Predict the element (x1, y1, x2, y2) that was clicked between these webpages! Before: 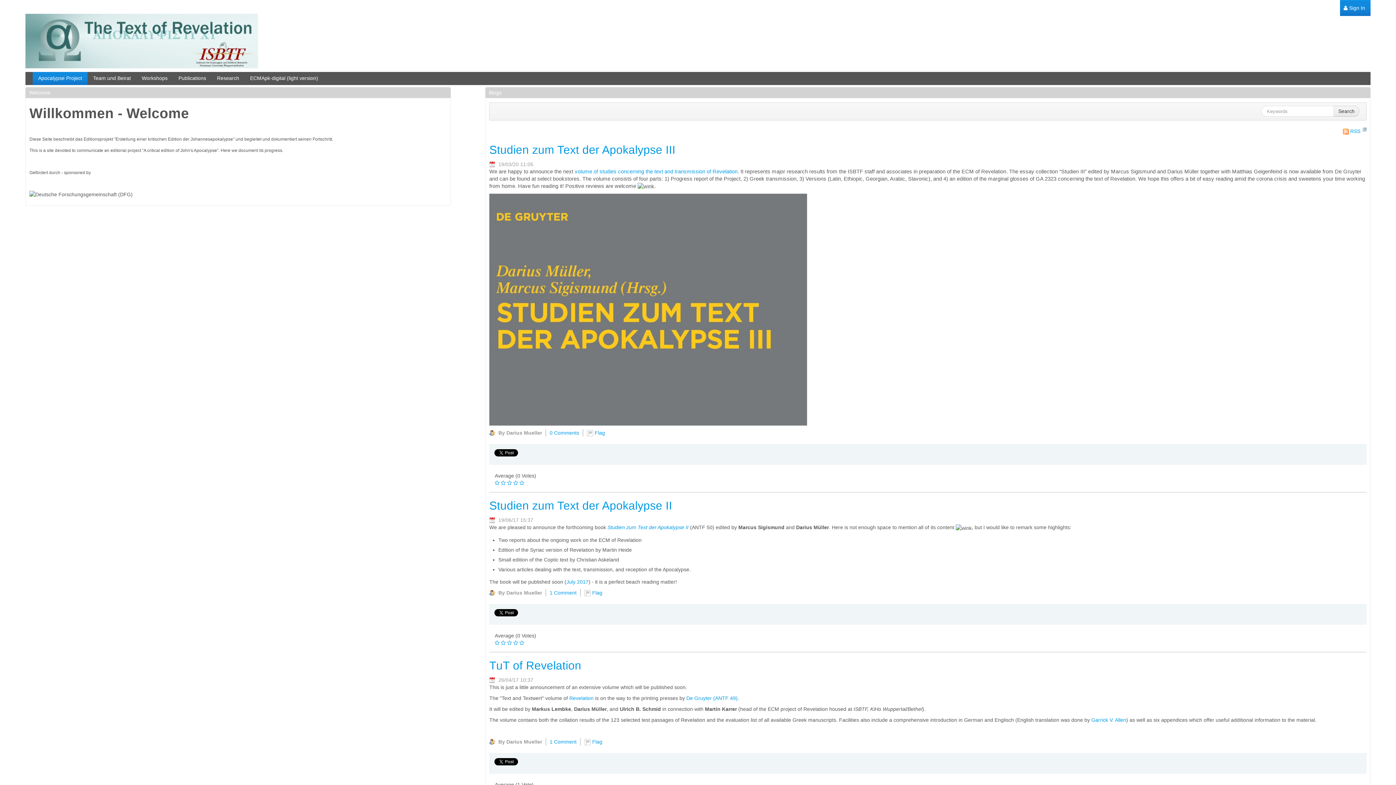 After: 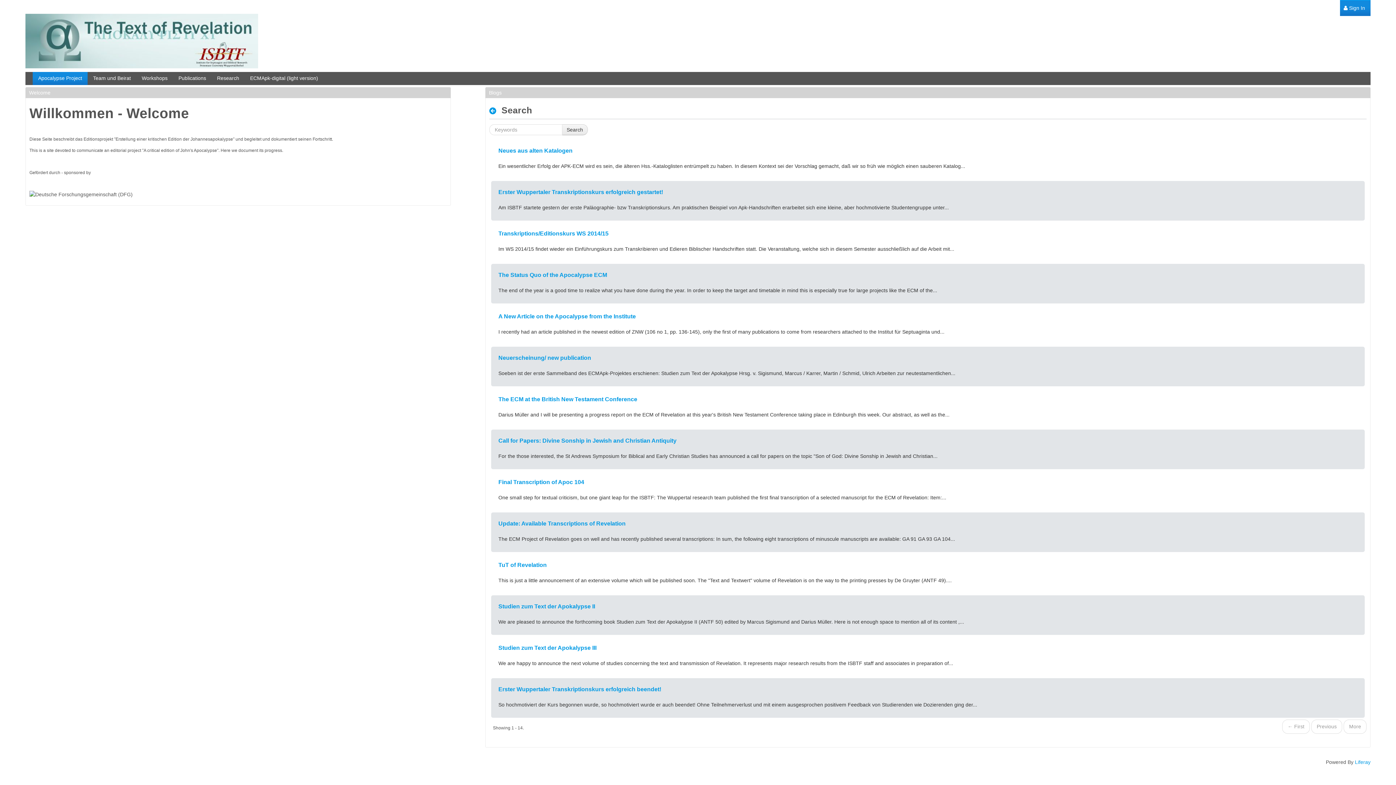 Action: bbox: (1333, 105, 1359, 116) label: Search